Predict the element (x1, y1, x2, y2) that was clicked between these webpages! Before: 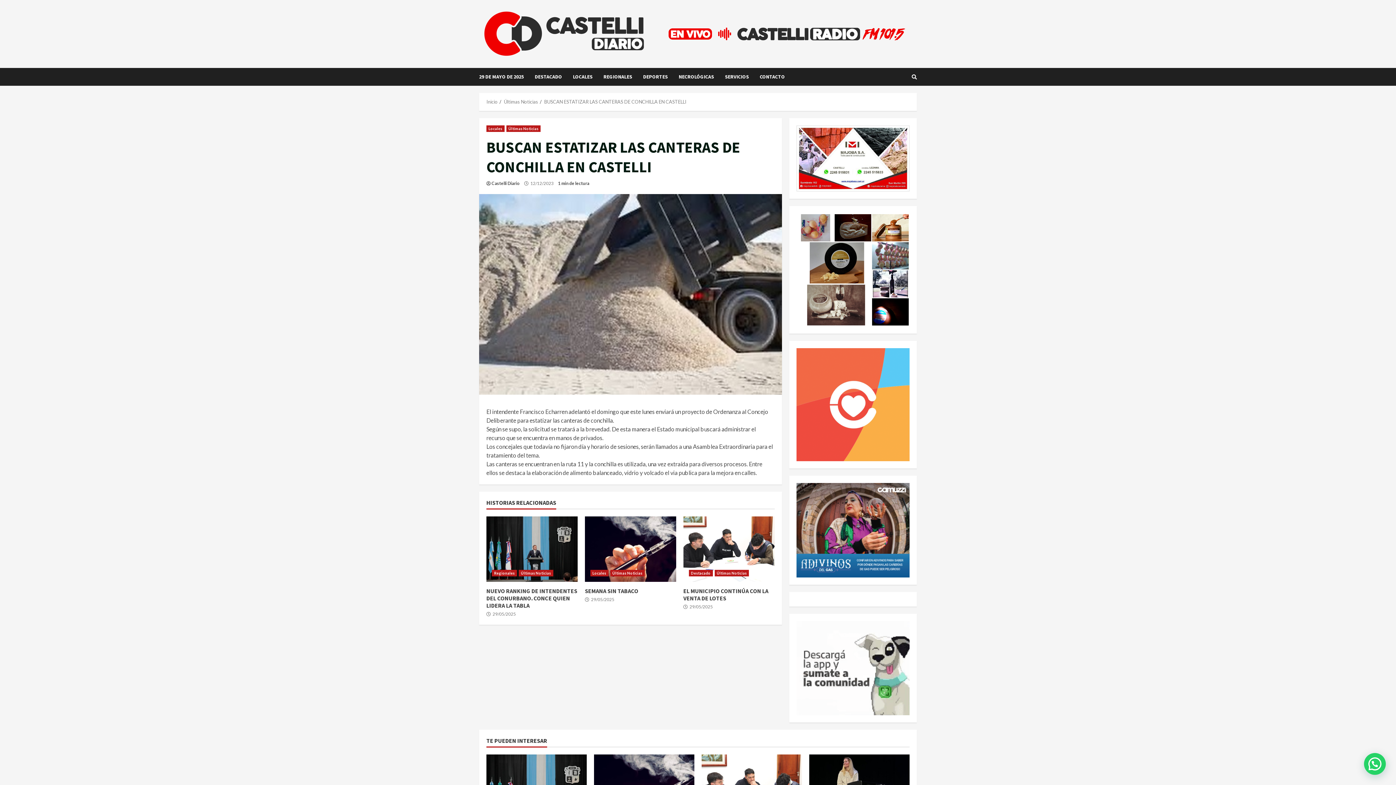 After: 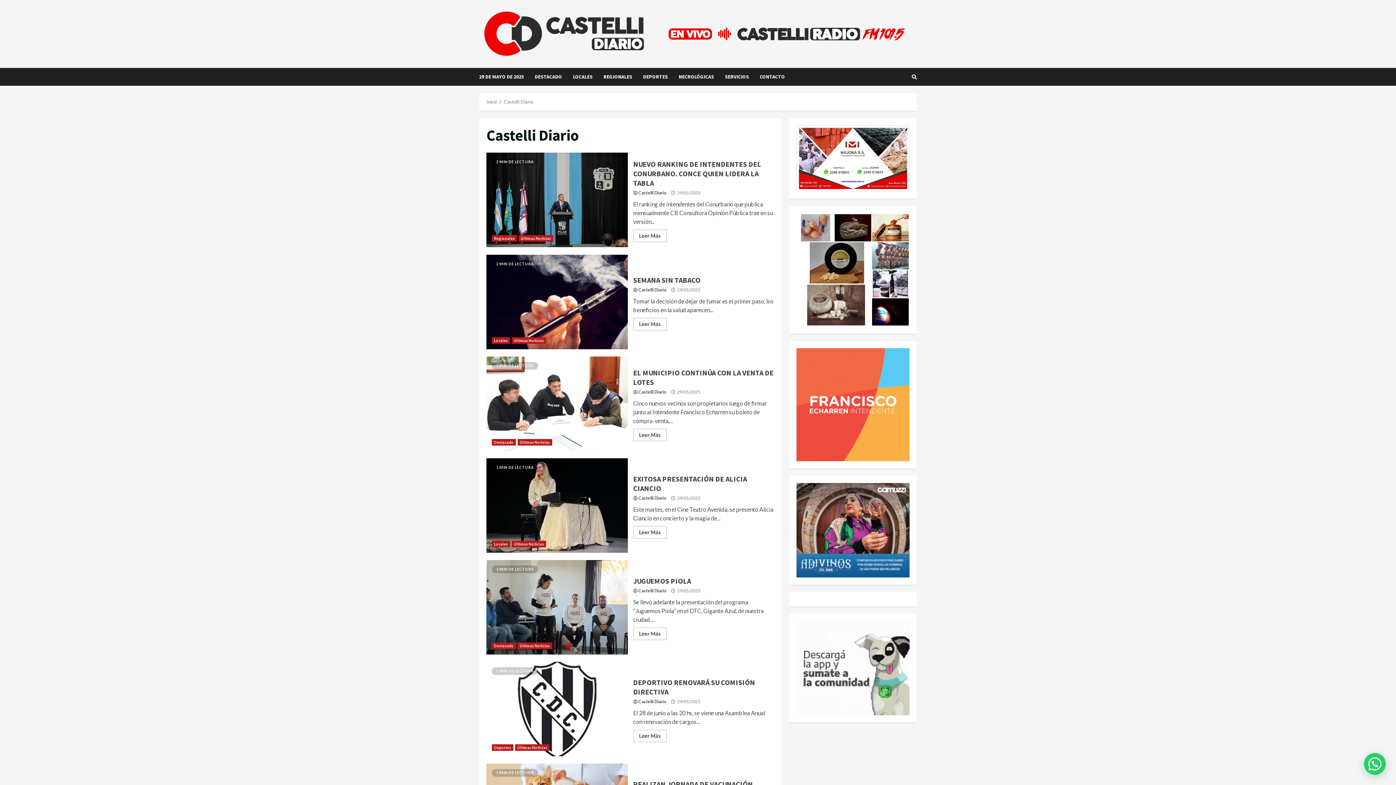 Action: label: Castelli Diario bbox: (491, 180, 520, 186)